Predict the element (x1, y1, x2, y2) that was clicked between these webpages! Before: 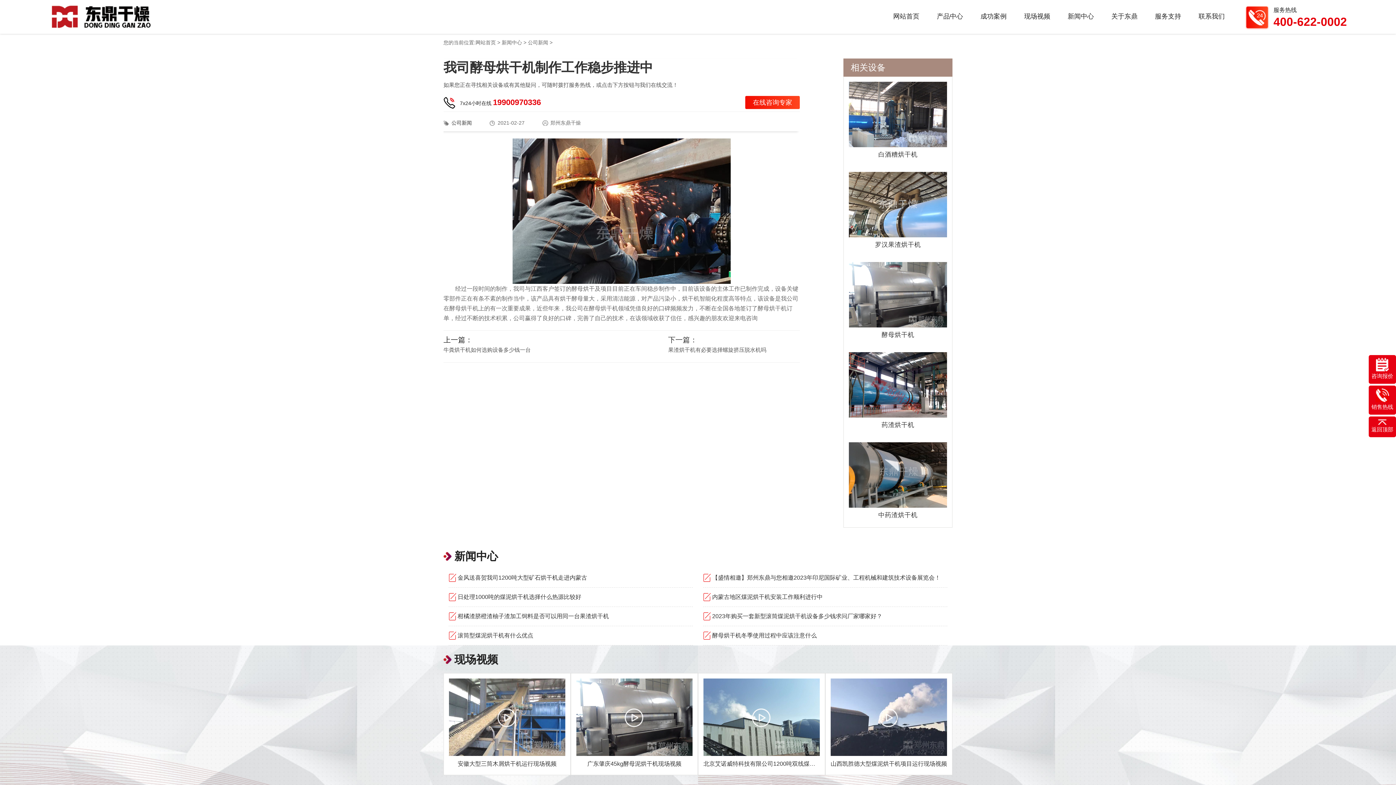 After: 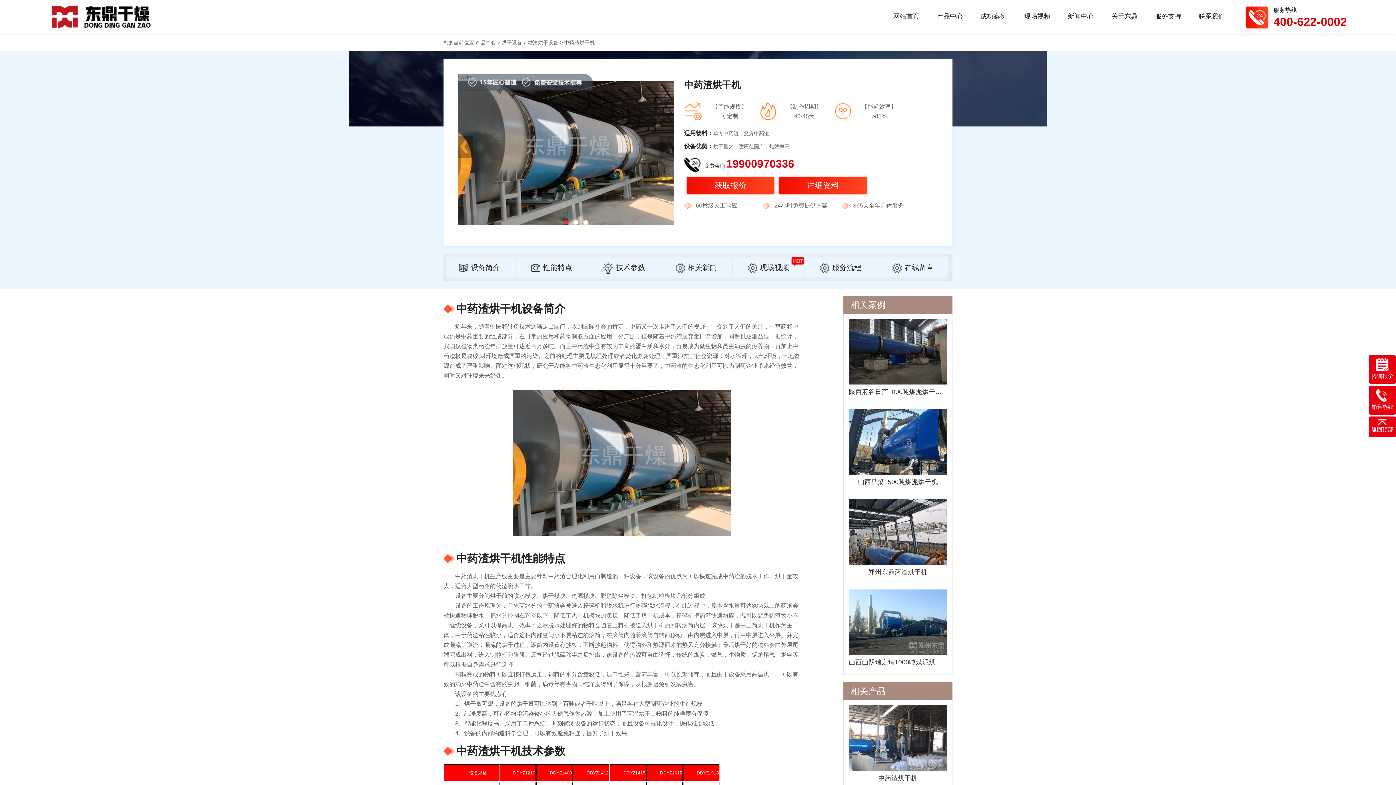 Action: bbox: (849, 442, 947, 508)